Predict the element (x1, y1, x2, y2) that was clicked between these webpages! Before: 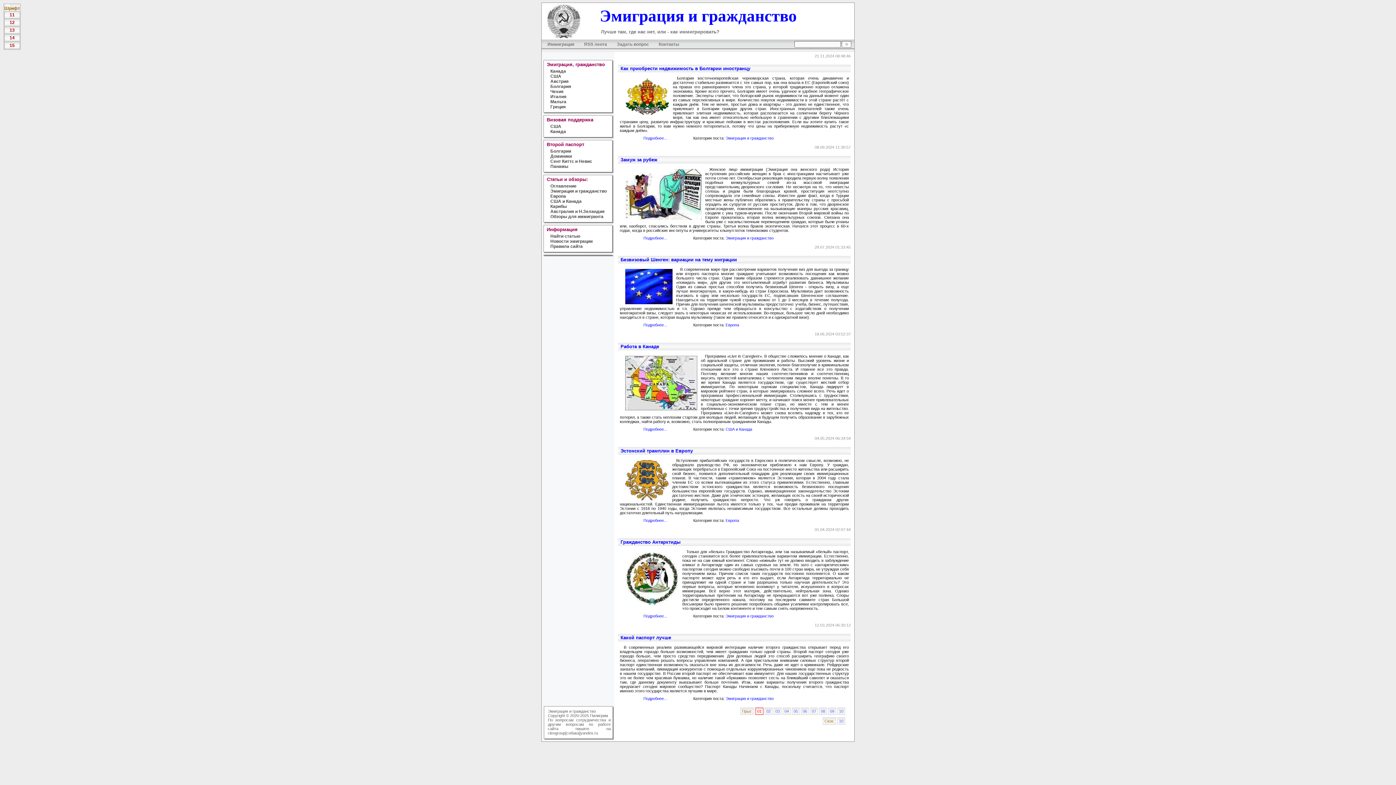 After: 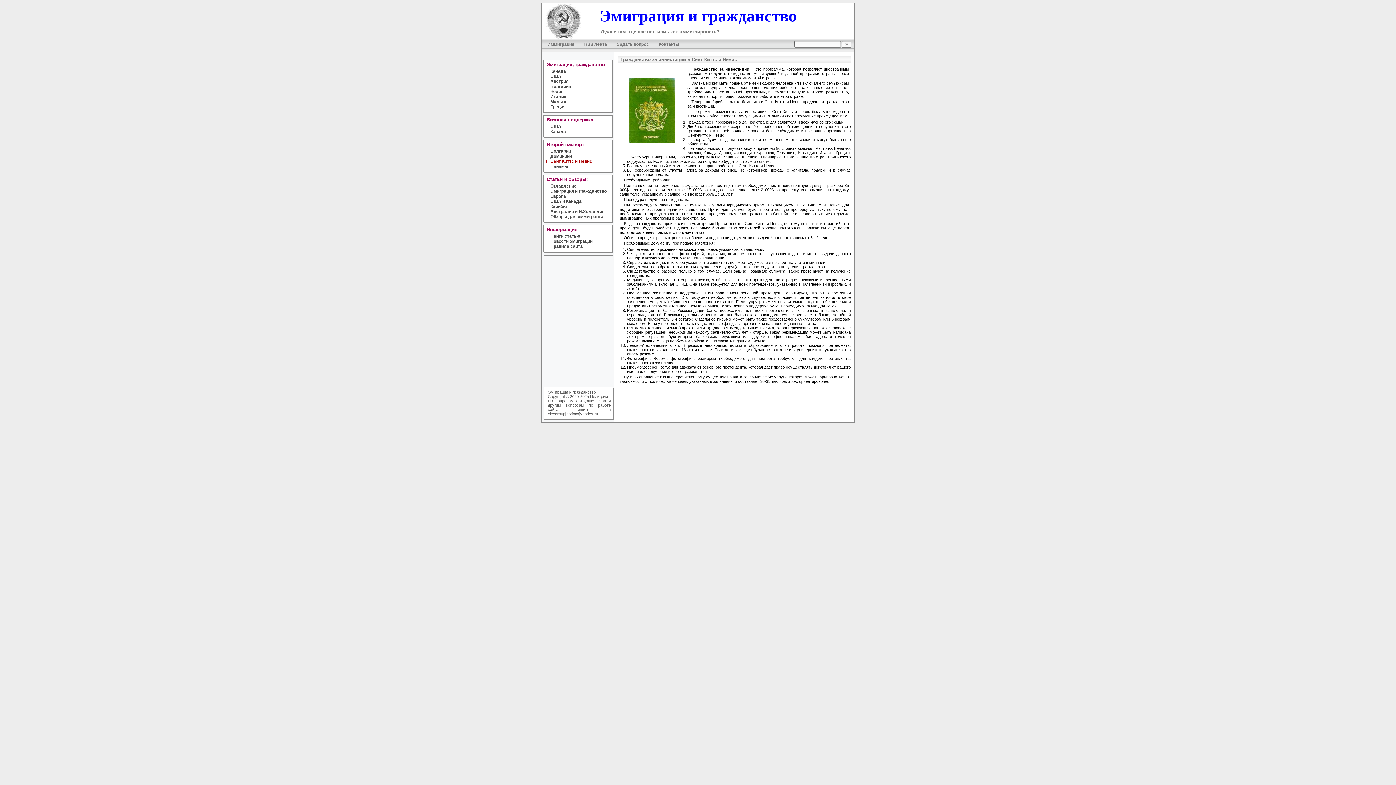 Action: bbox: (550, 158, 612, 164) label: Сент Киттс и Невис